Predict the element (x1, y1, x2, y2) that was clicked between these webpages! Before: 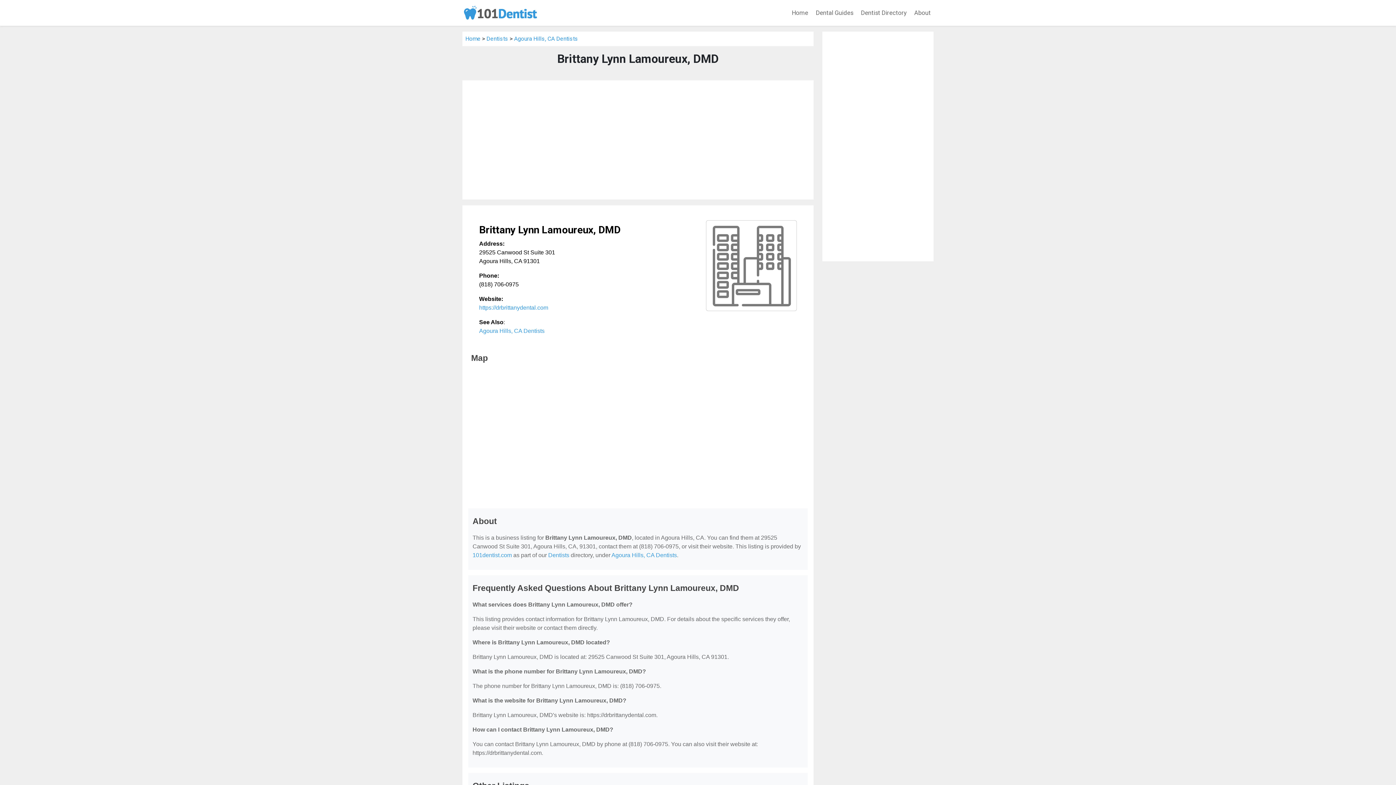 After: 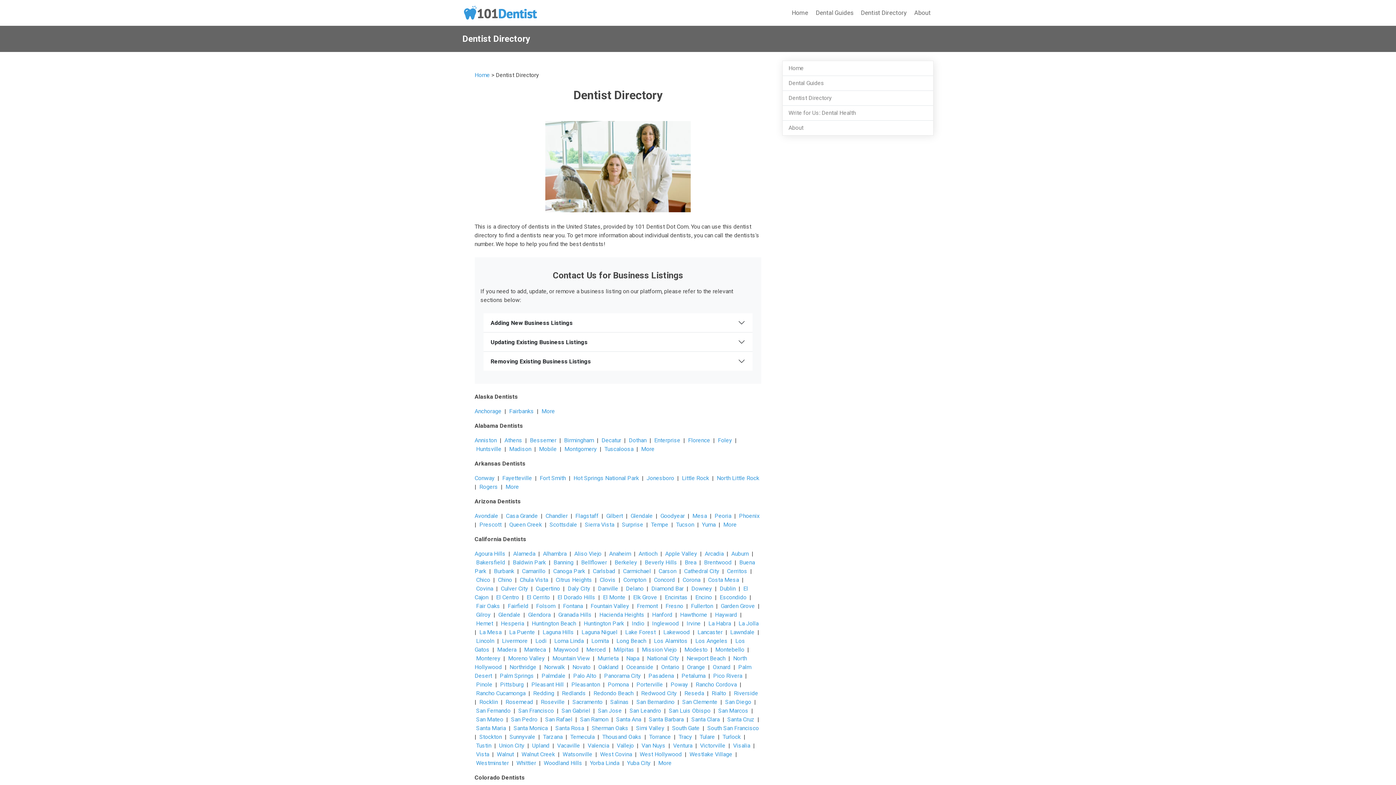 Action: label: Dentists bbox: (486, 35, 508, 42)